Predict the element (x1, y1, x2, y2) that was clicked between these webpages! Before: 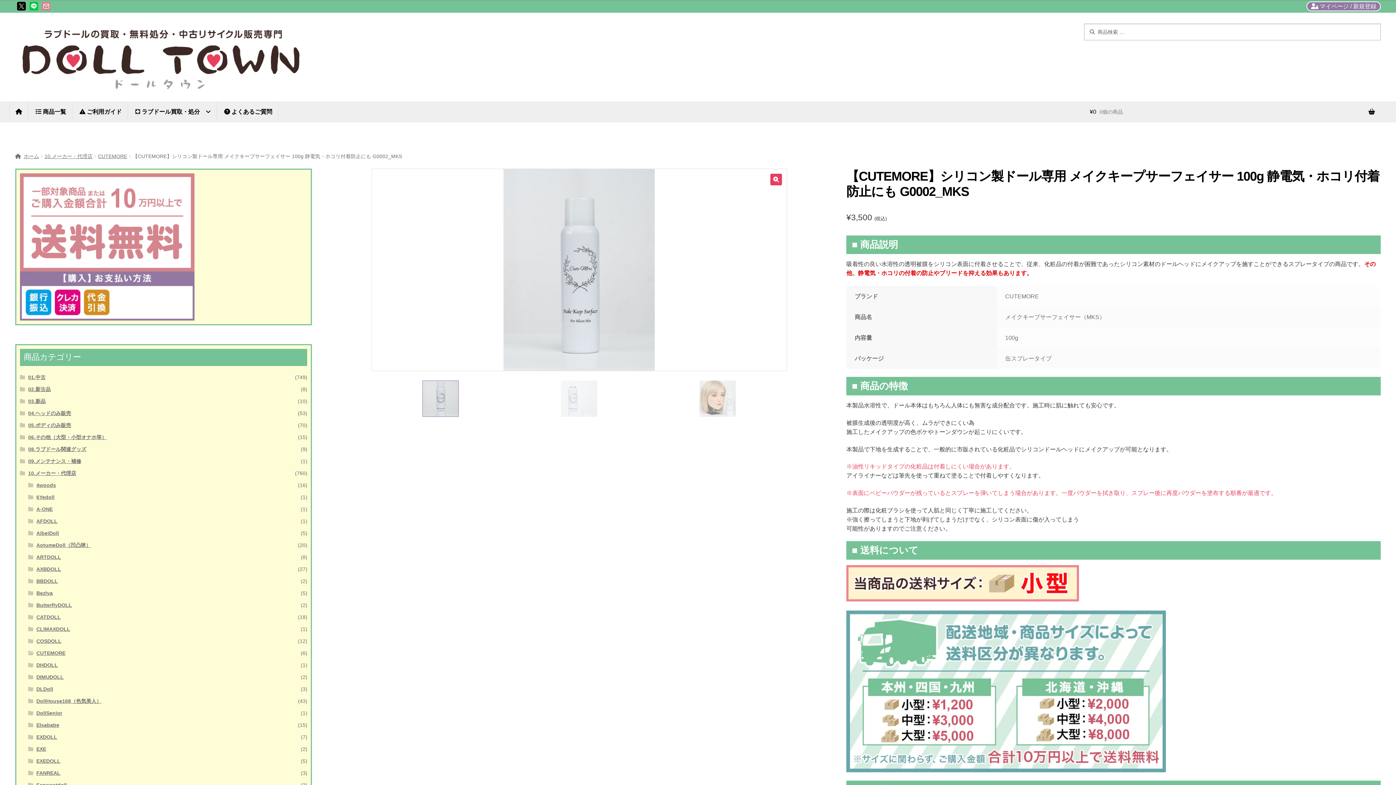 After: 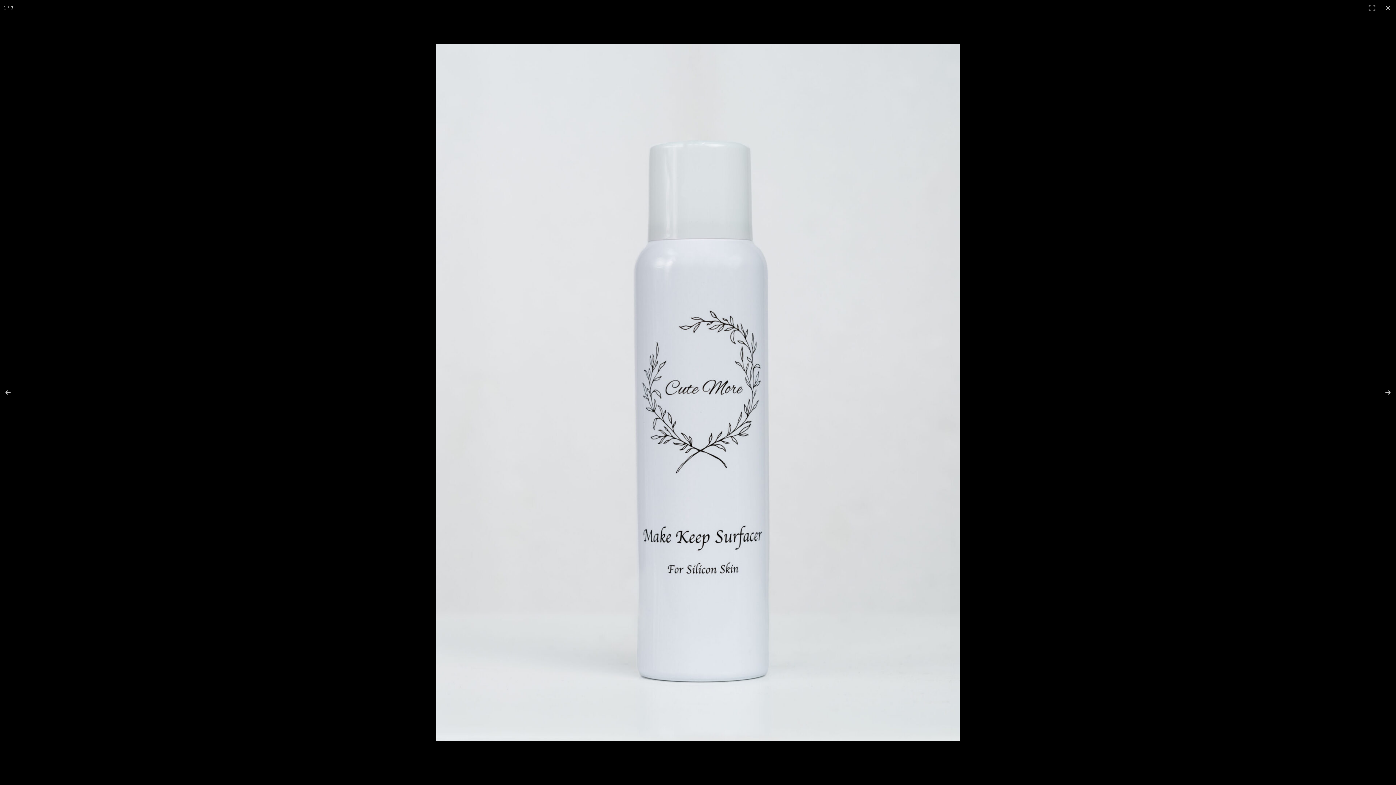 Action: label: フルスクリーン画像ギャラリーを表示 bbox: (770, 173, 782, 185)